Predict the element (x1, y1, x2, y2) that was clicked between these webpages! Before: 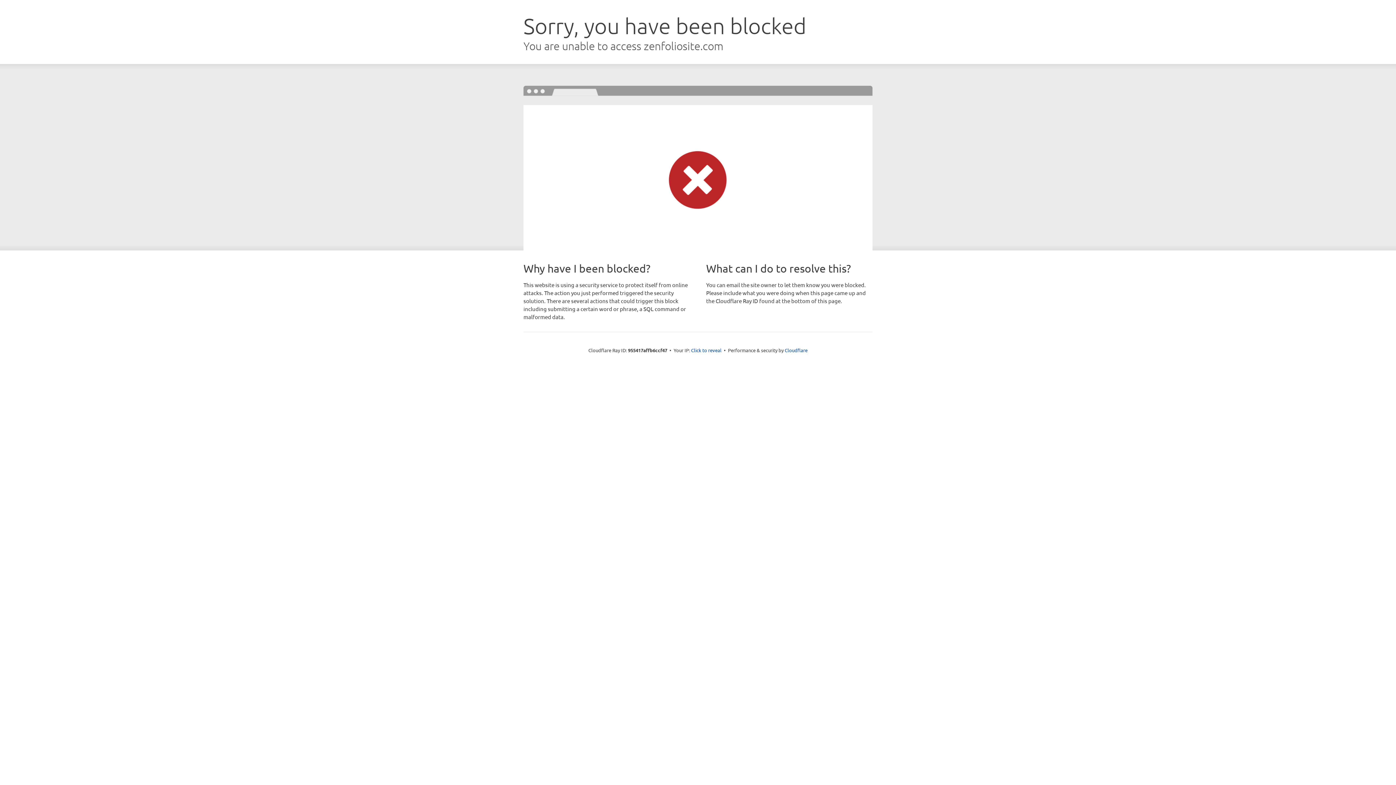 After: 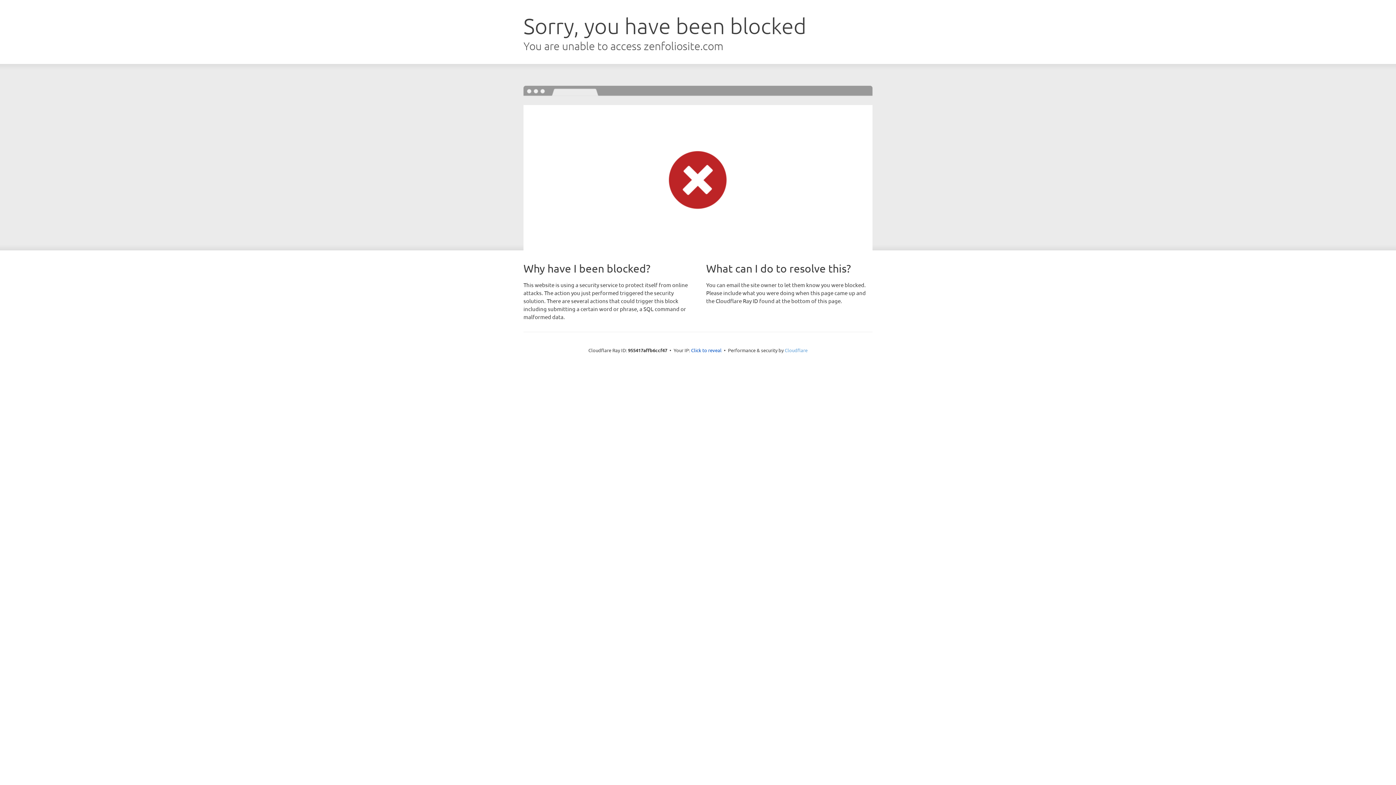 Action: label: Cloudflare bbox: (784, 347, 807, 353)